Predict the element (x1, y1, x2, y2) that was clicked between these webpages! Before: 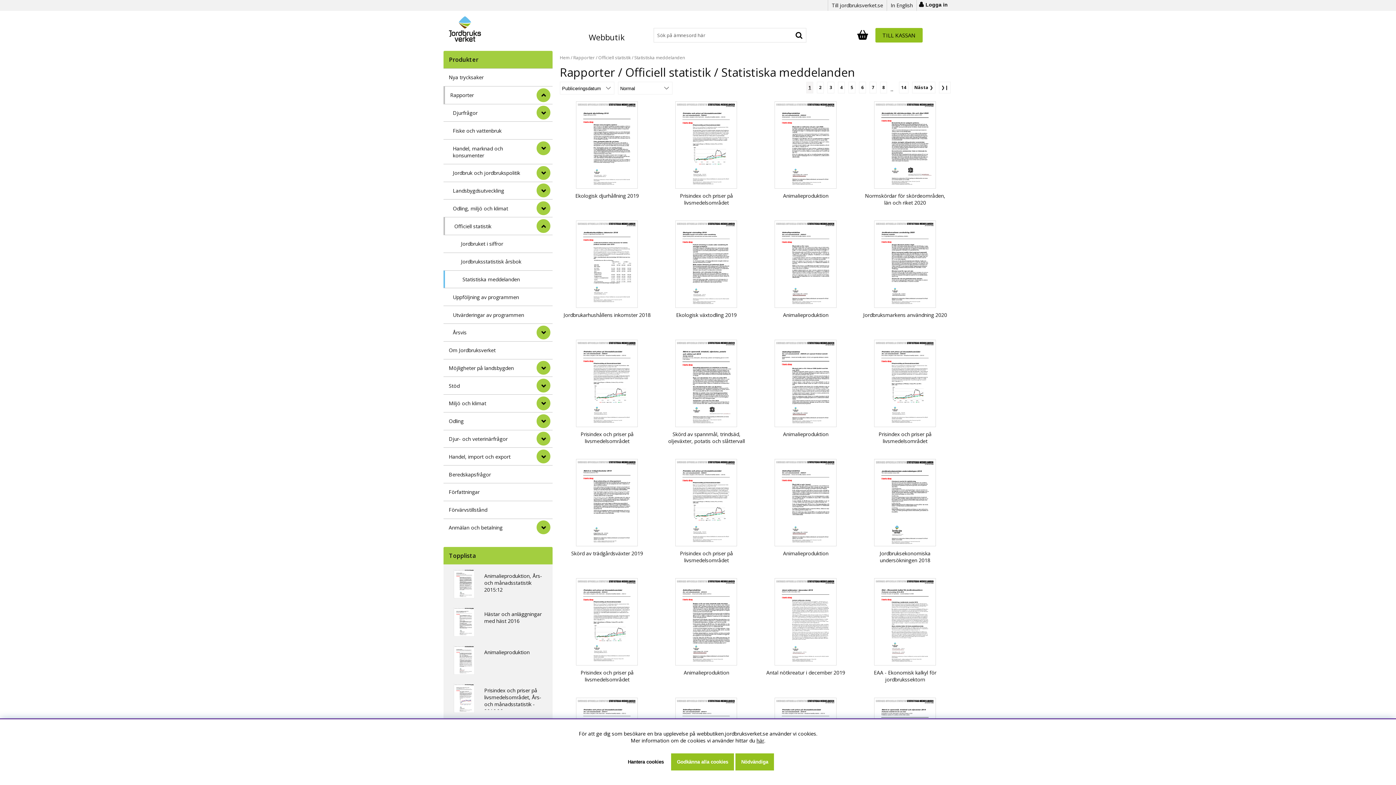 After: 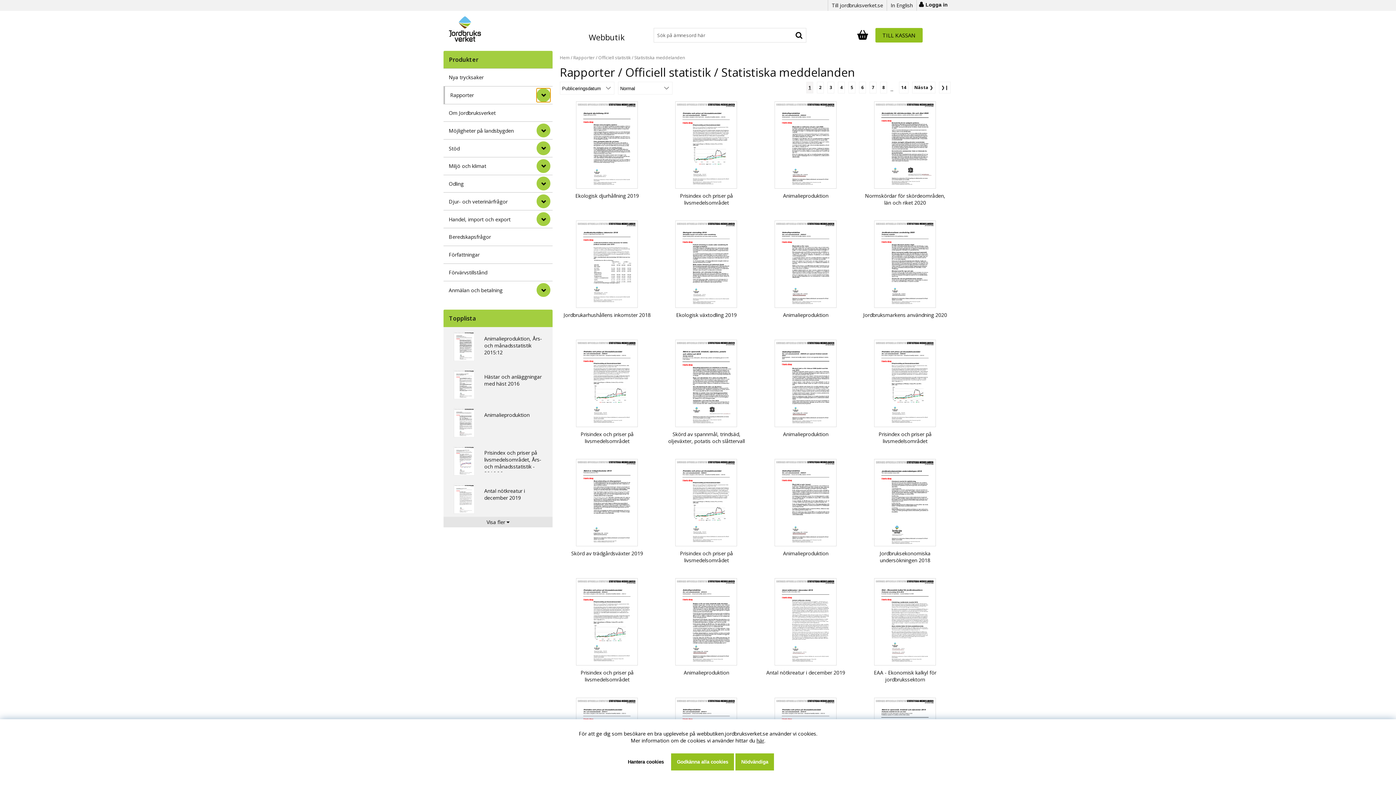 Action: label: StÃ¤ng bbox: (536, 87, 550, 102)